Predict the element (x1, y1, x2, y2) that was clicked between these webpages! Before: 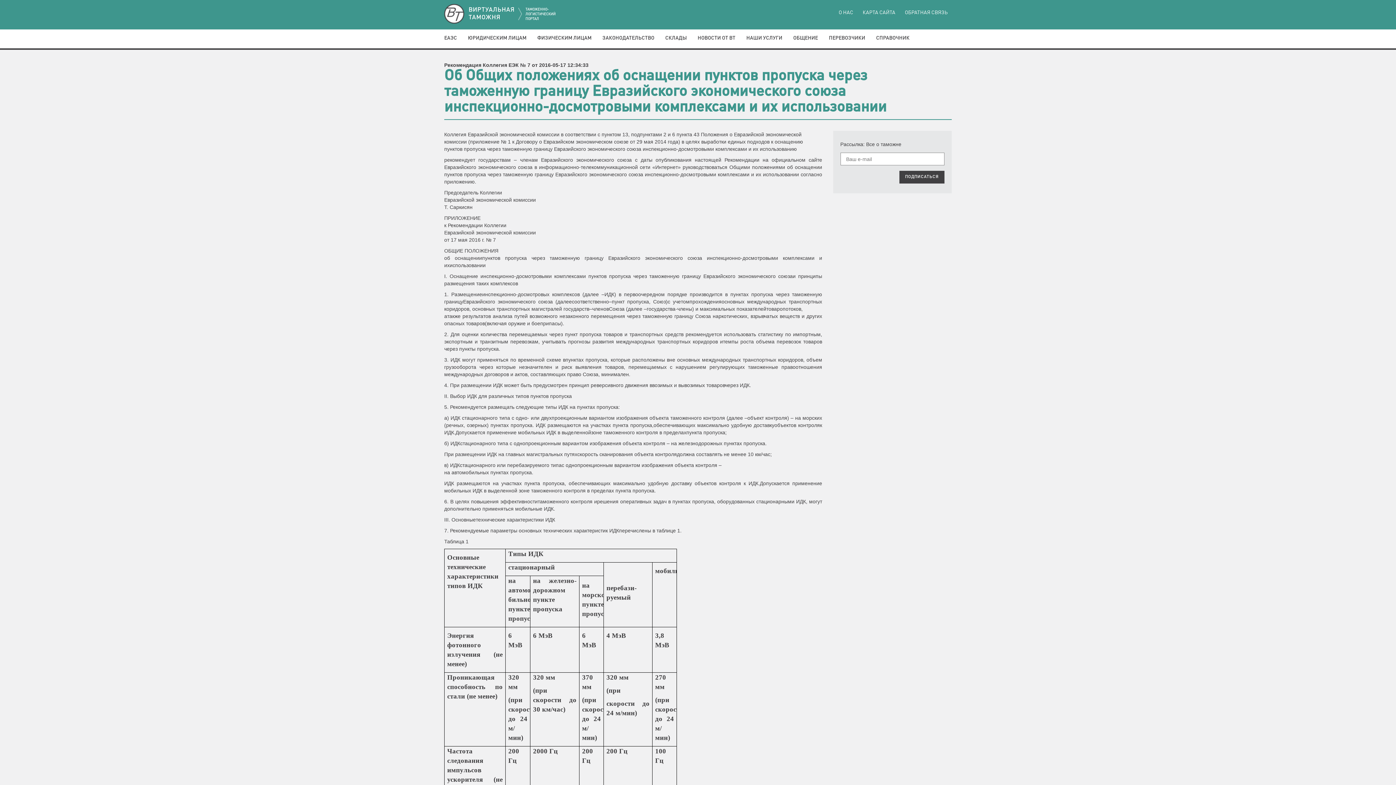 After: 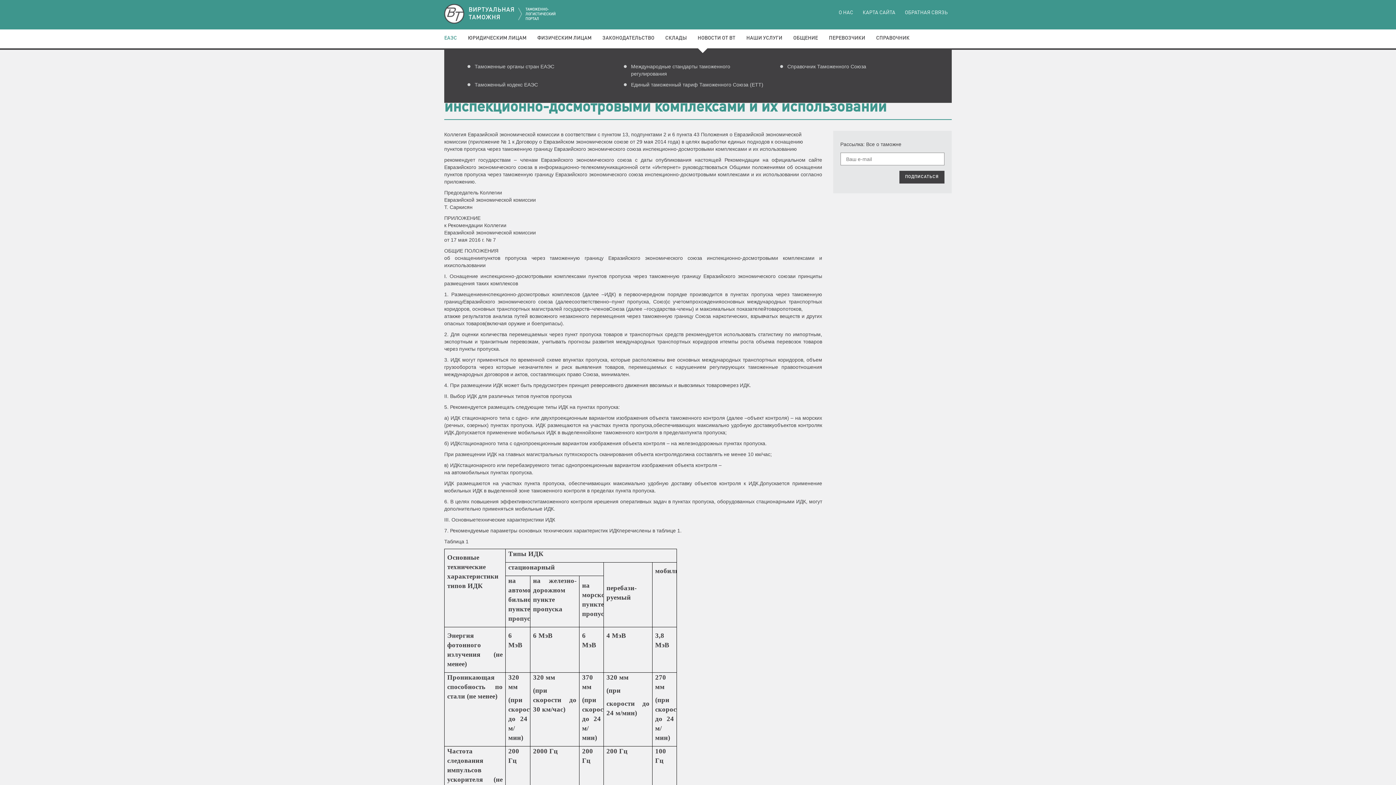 Action: label: ЕАЭС bbox: (444, 35, 468, 40)